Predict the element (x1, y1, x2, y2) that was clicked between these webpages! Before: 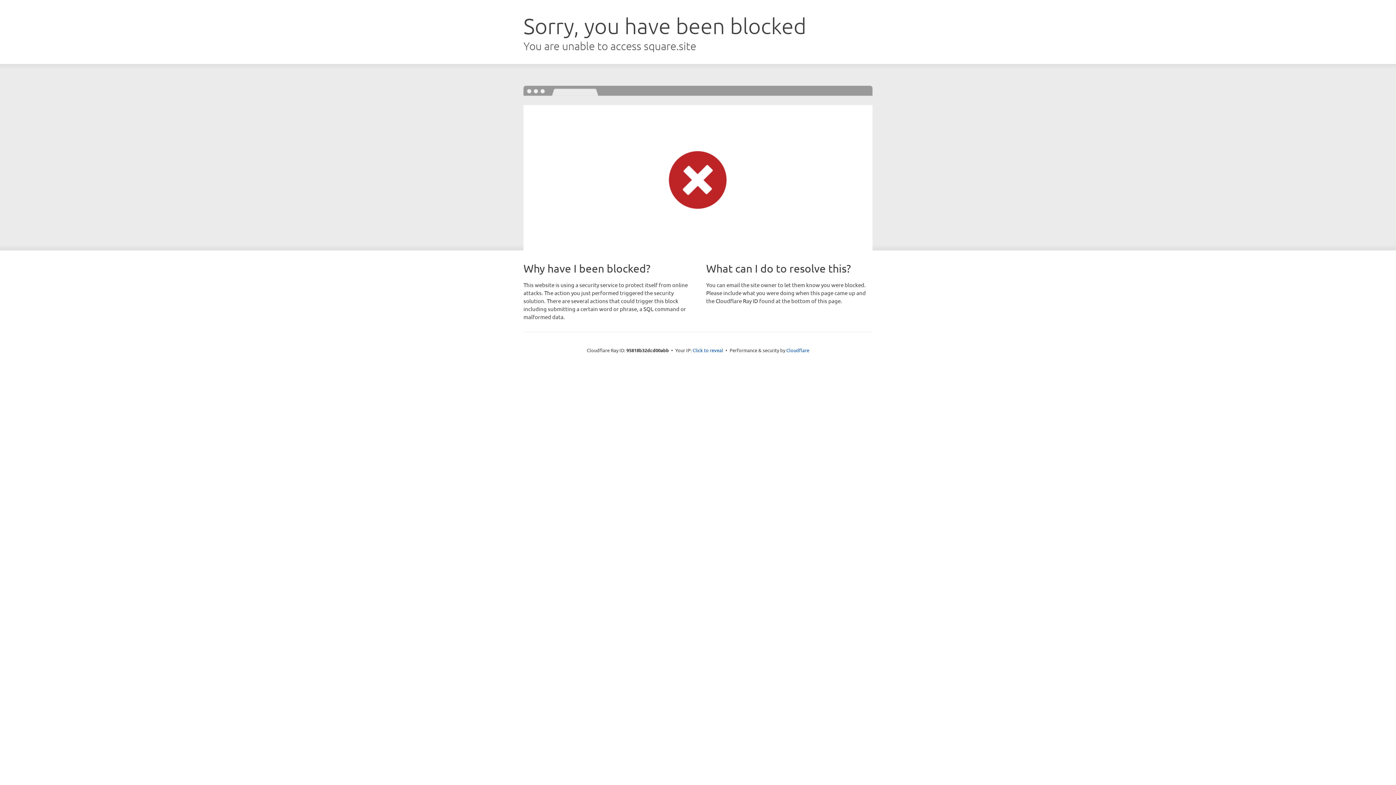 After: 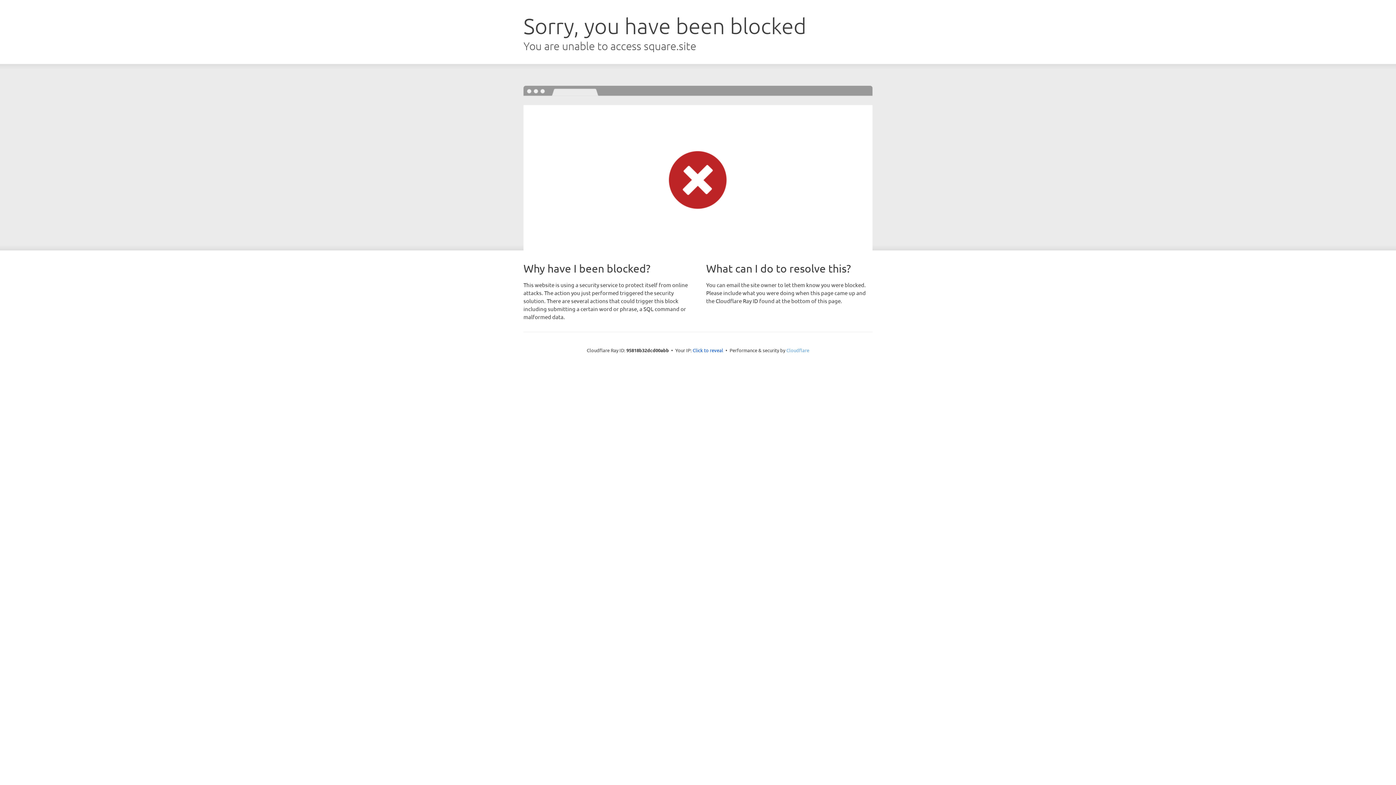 Action: bbox: (786, 347, 809, 353) label: Cloudflare